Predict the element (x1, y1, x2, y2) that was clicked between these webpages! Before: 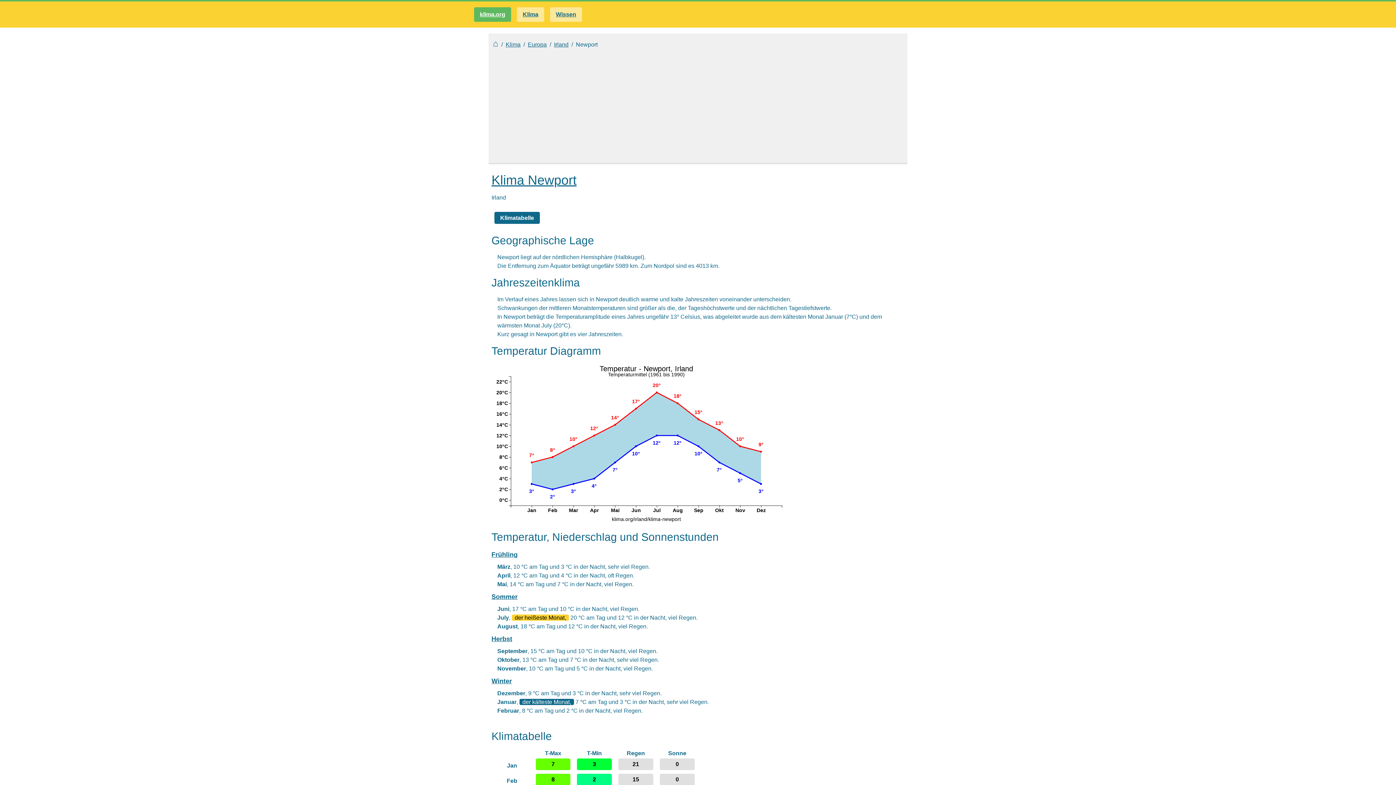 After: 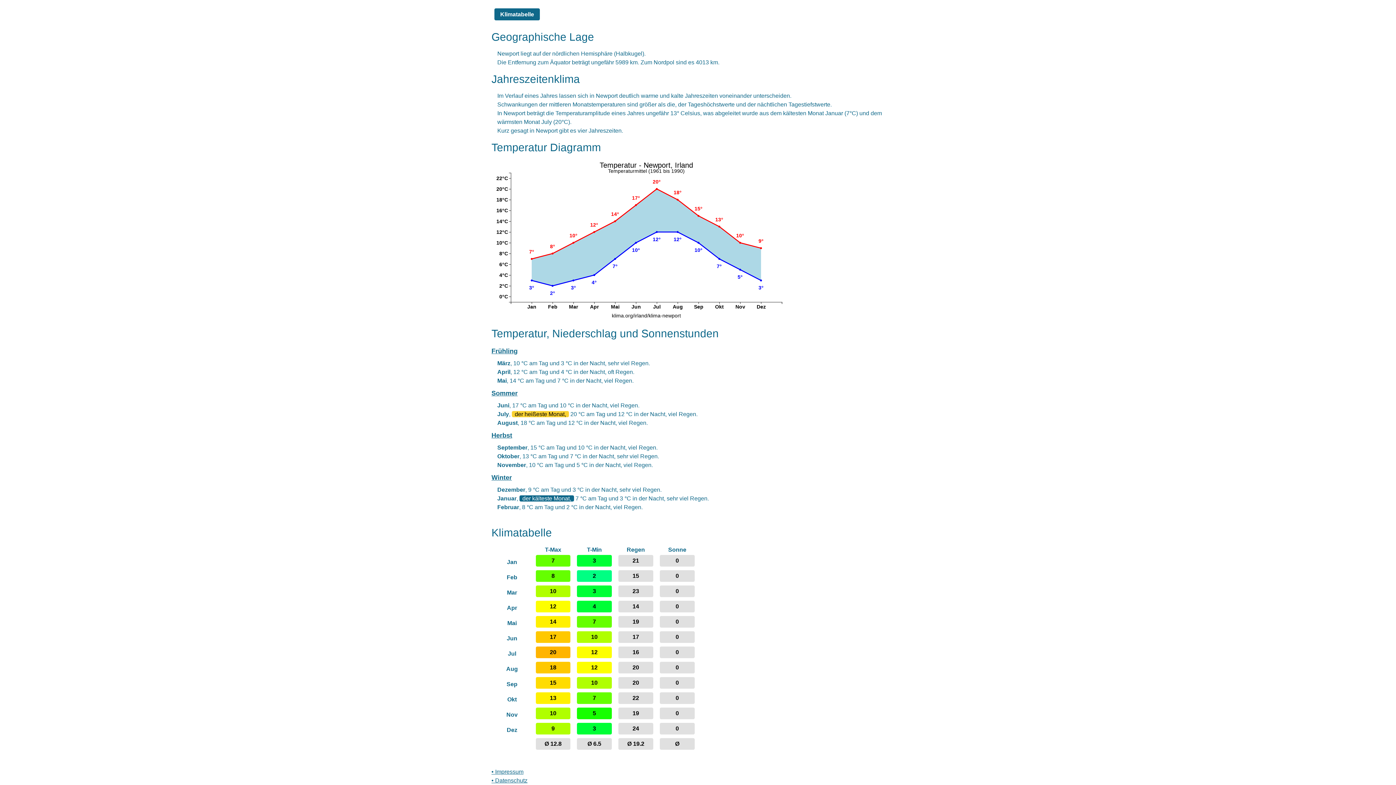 Action: bbox: (494, 212, 540, 224) label: Klimatabelle